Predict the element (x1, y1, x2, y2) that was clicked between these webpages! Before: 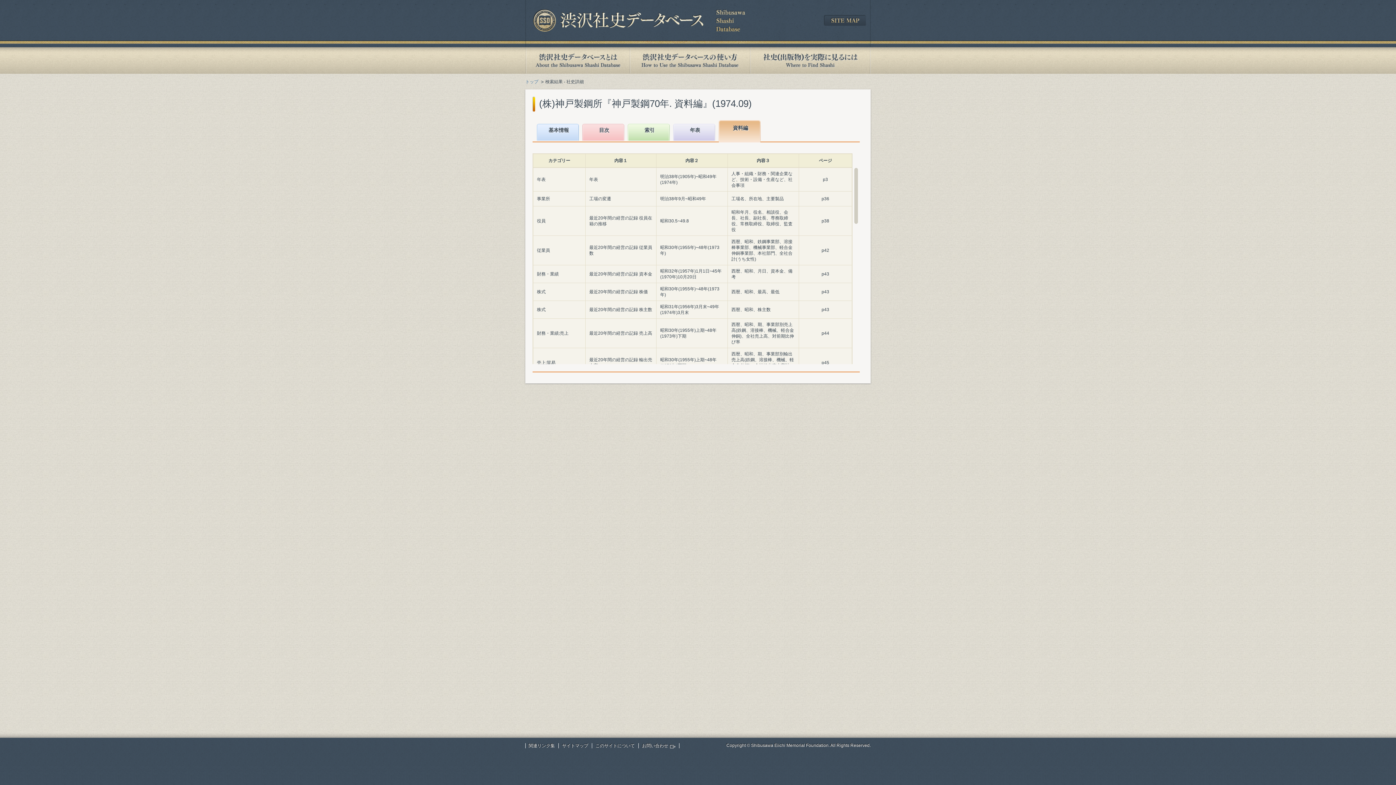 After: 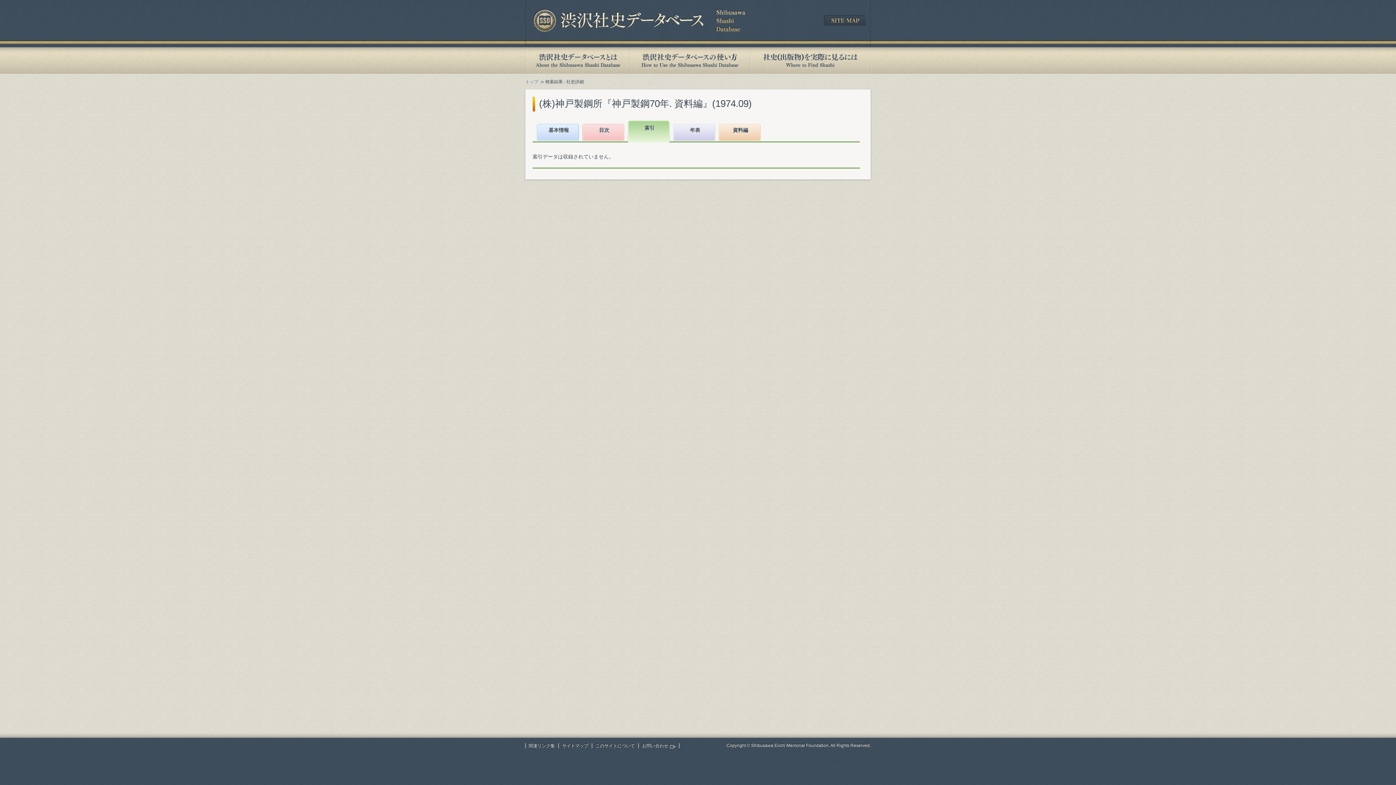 Action: bbox: (628, 124, 671, 141) label: 索引